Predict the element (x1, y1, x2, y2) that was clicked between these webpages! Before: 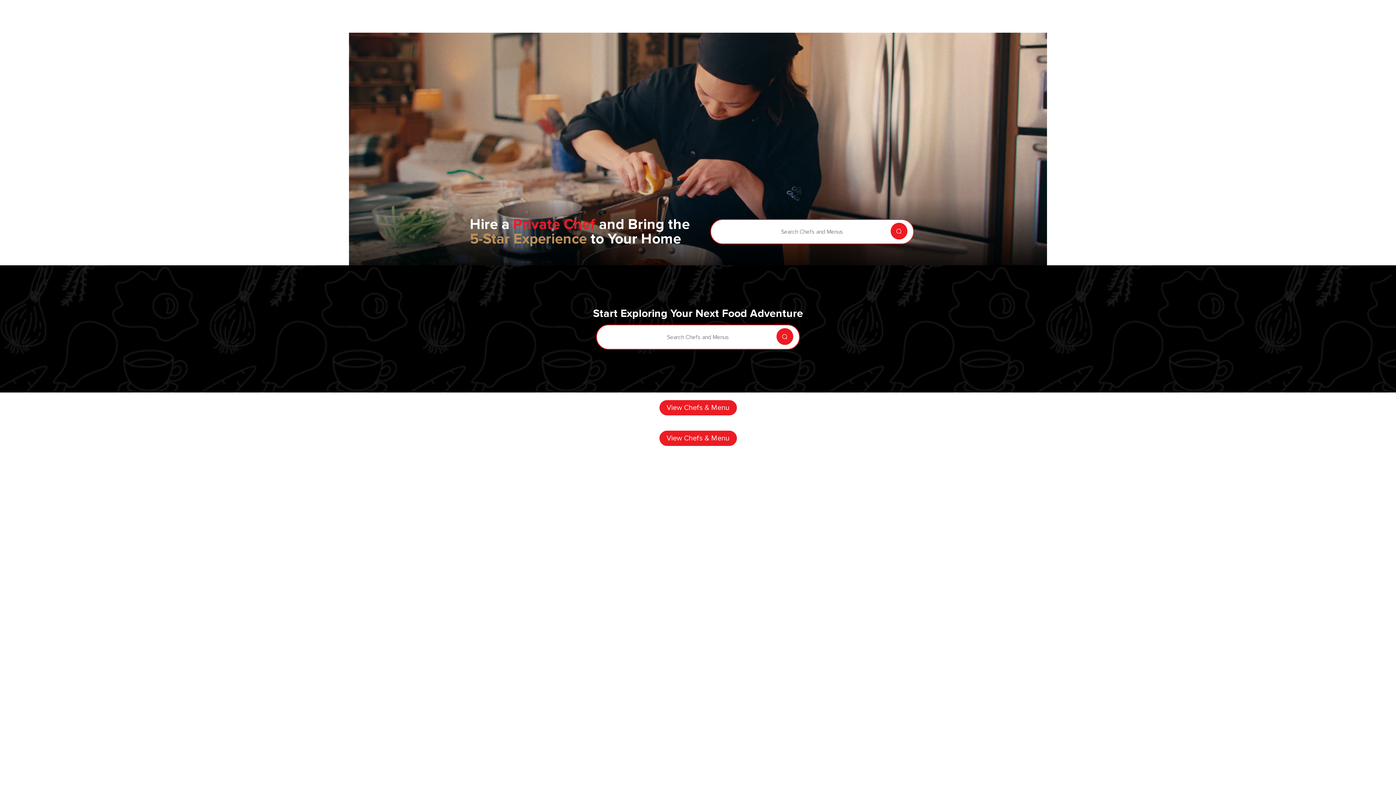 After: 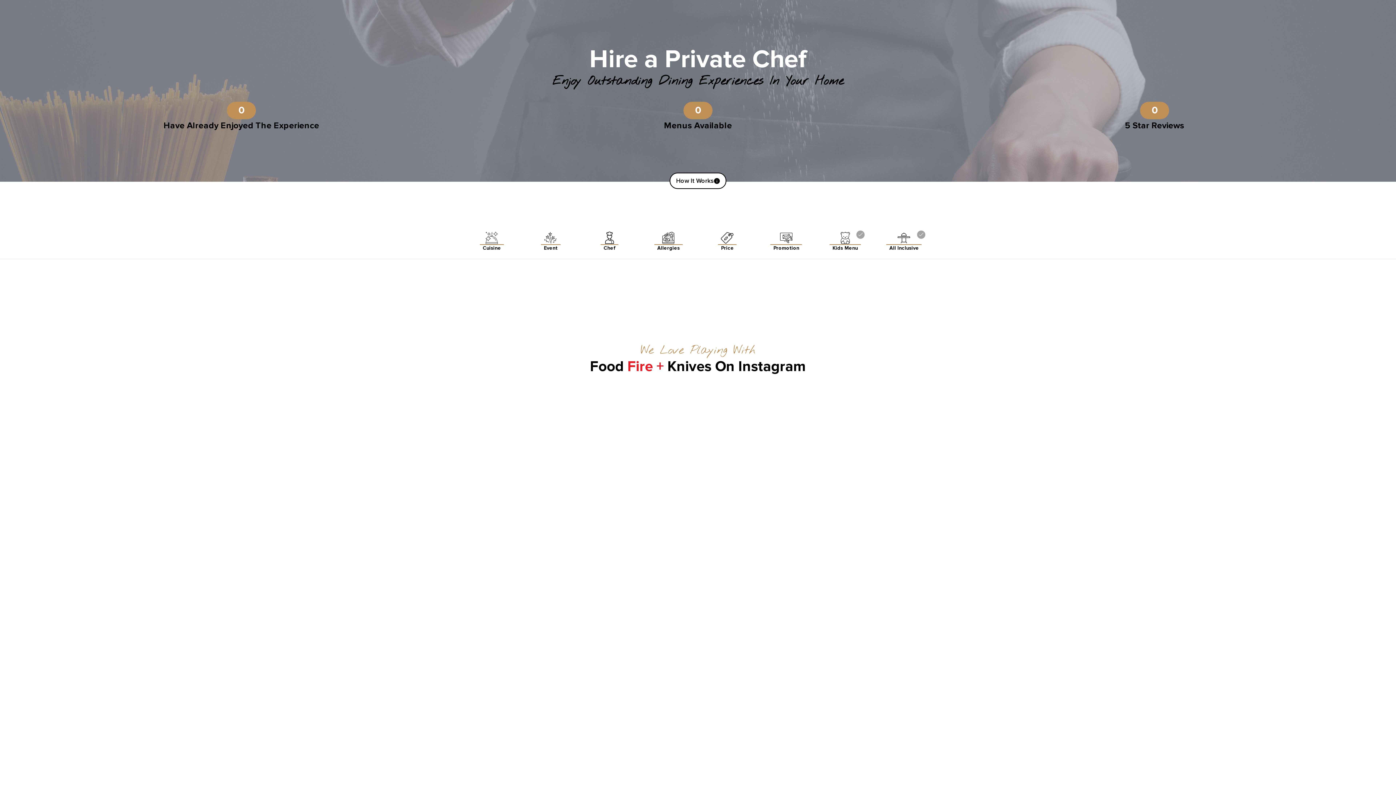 Action: label: View Chefs & Menu bbox: (659, 430, 737, 446)